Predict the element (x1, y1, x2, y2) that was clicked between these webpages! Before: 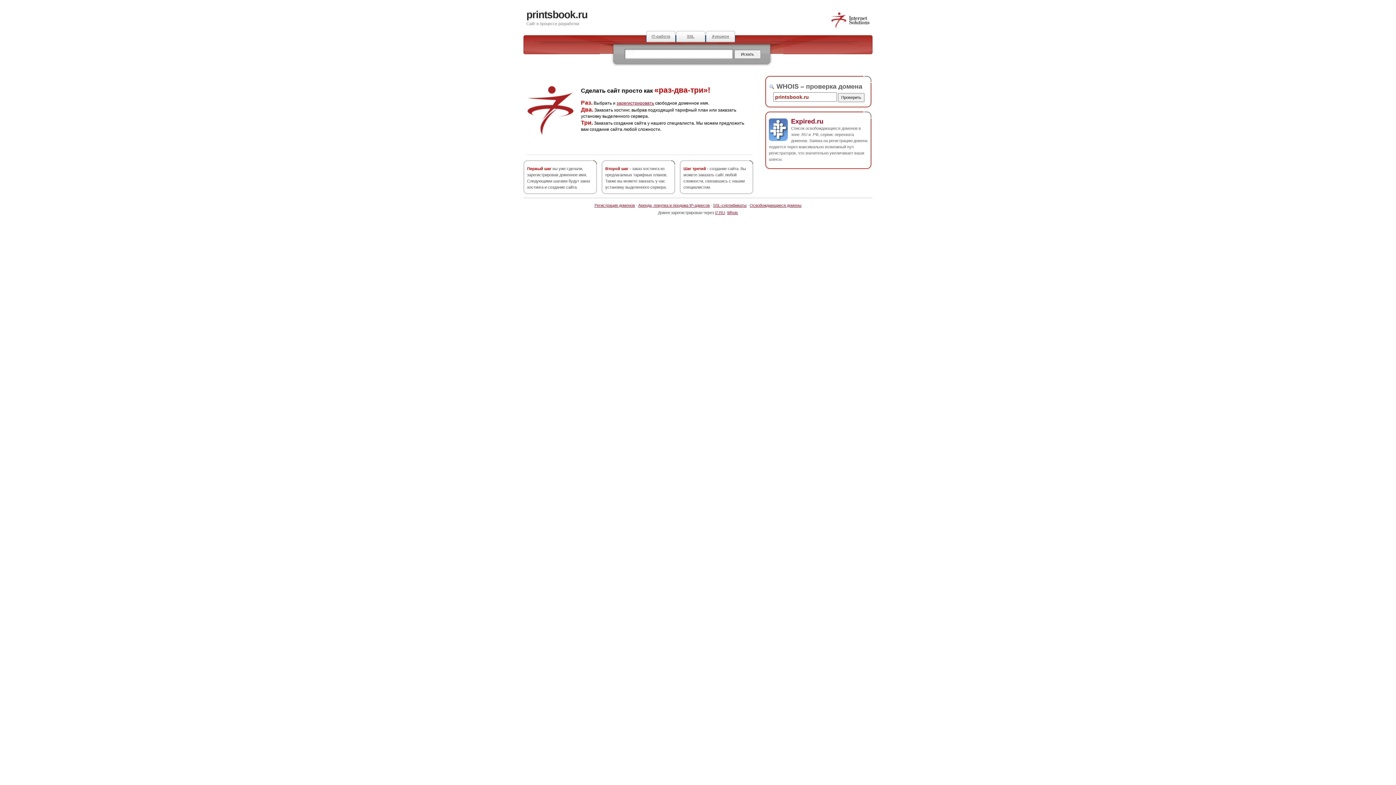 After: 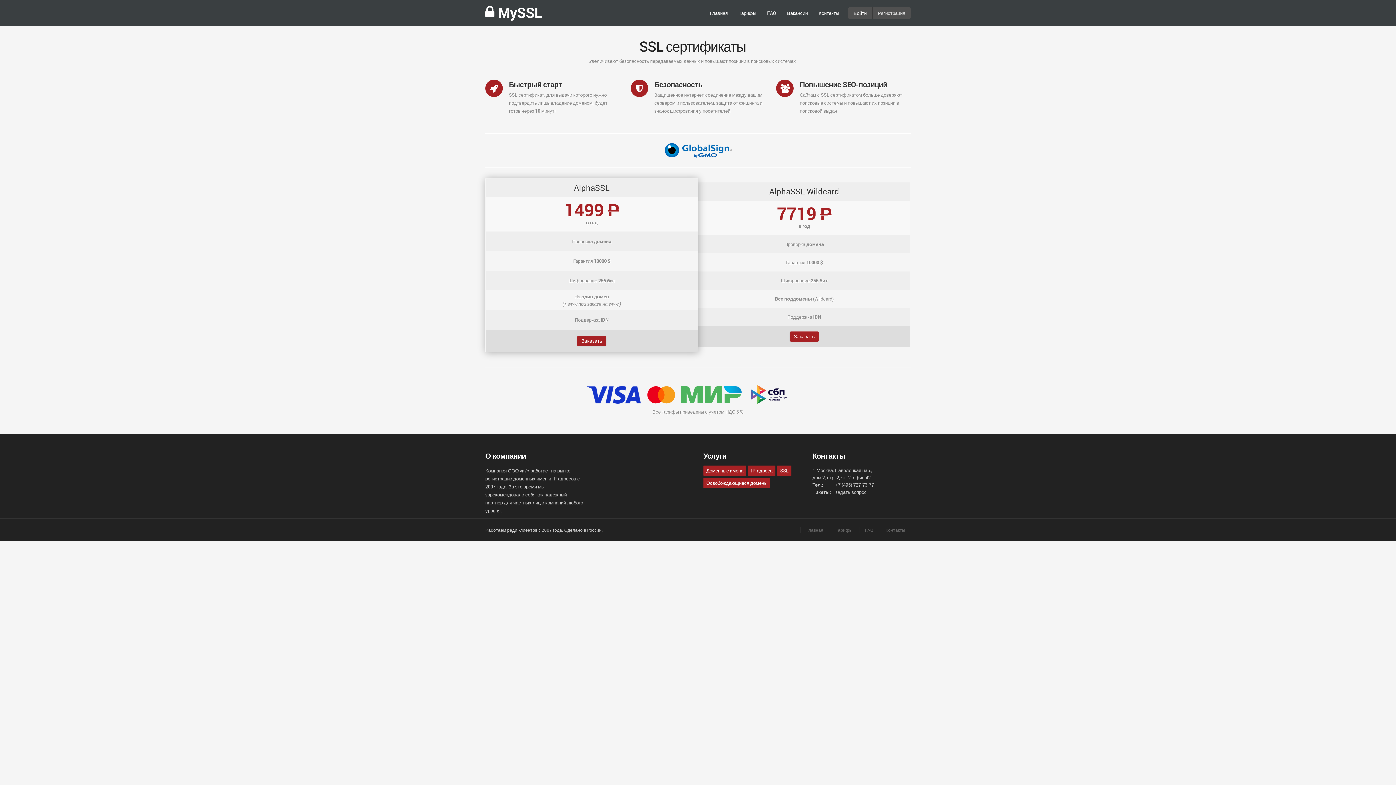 Action: label: SSL-сертификаты bbox: (713, 203, 746, 207)